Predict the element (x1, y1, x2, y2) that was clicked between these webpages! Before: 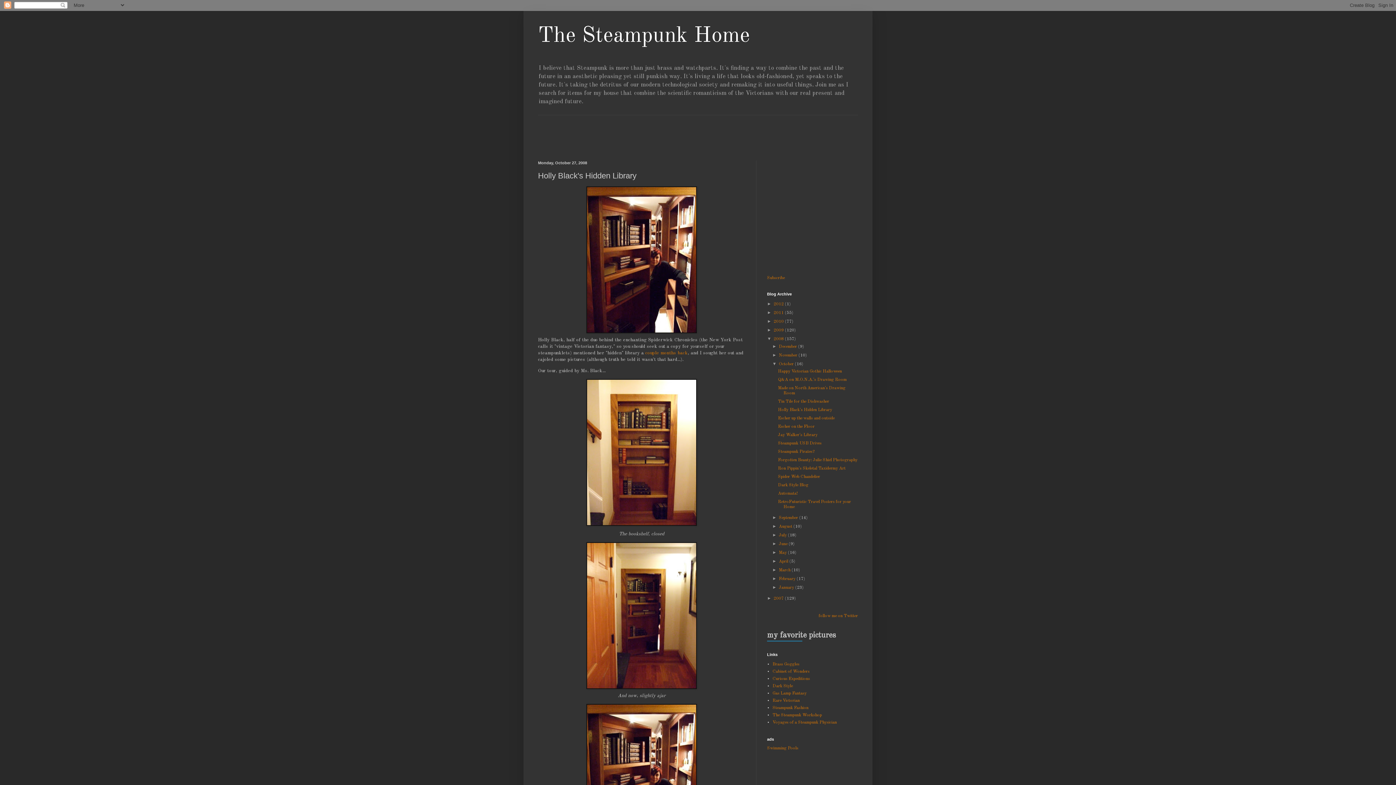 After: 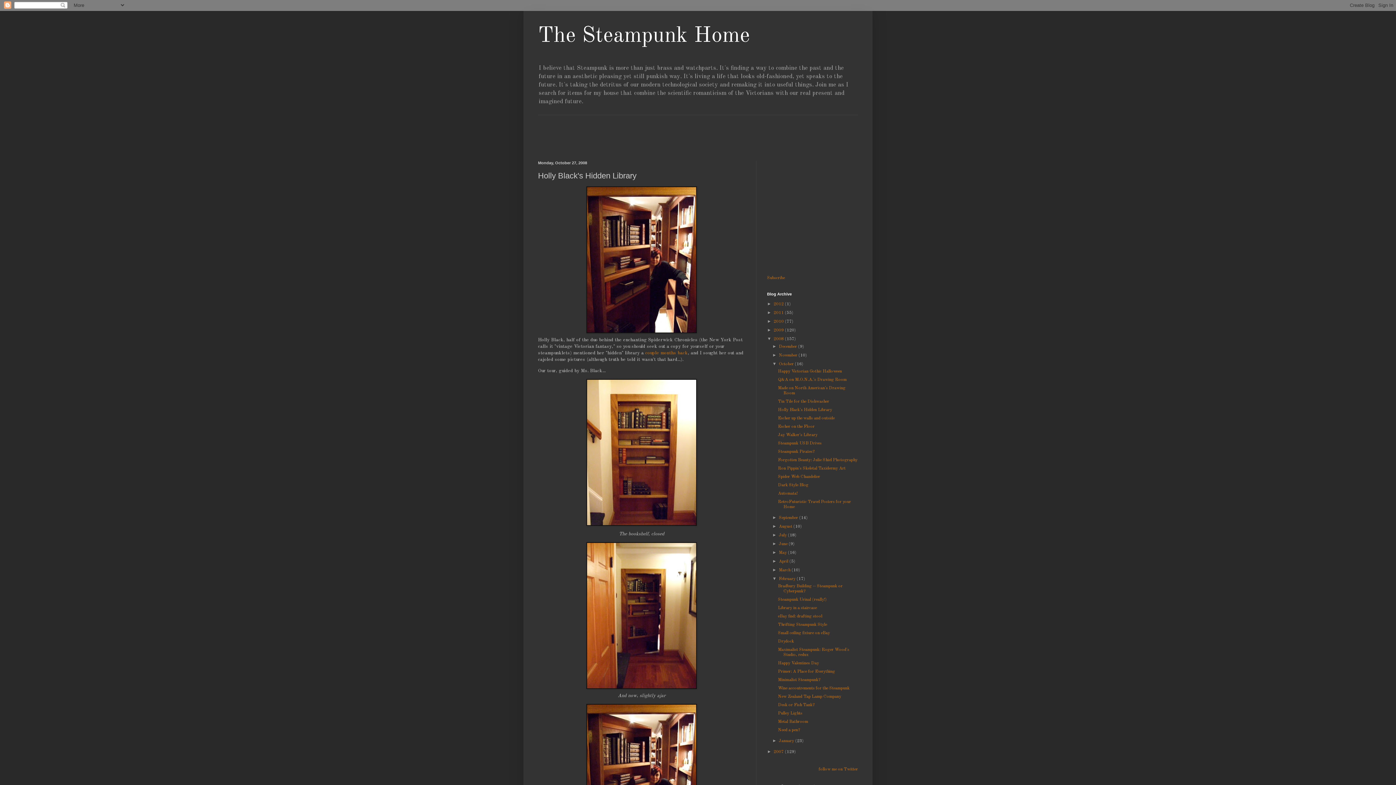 Action: bbox: (772, 576, 779, 581) label: ►  